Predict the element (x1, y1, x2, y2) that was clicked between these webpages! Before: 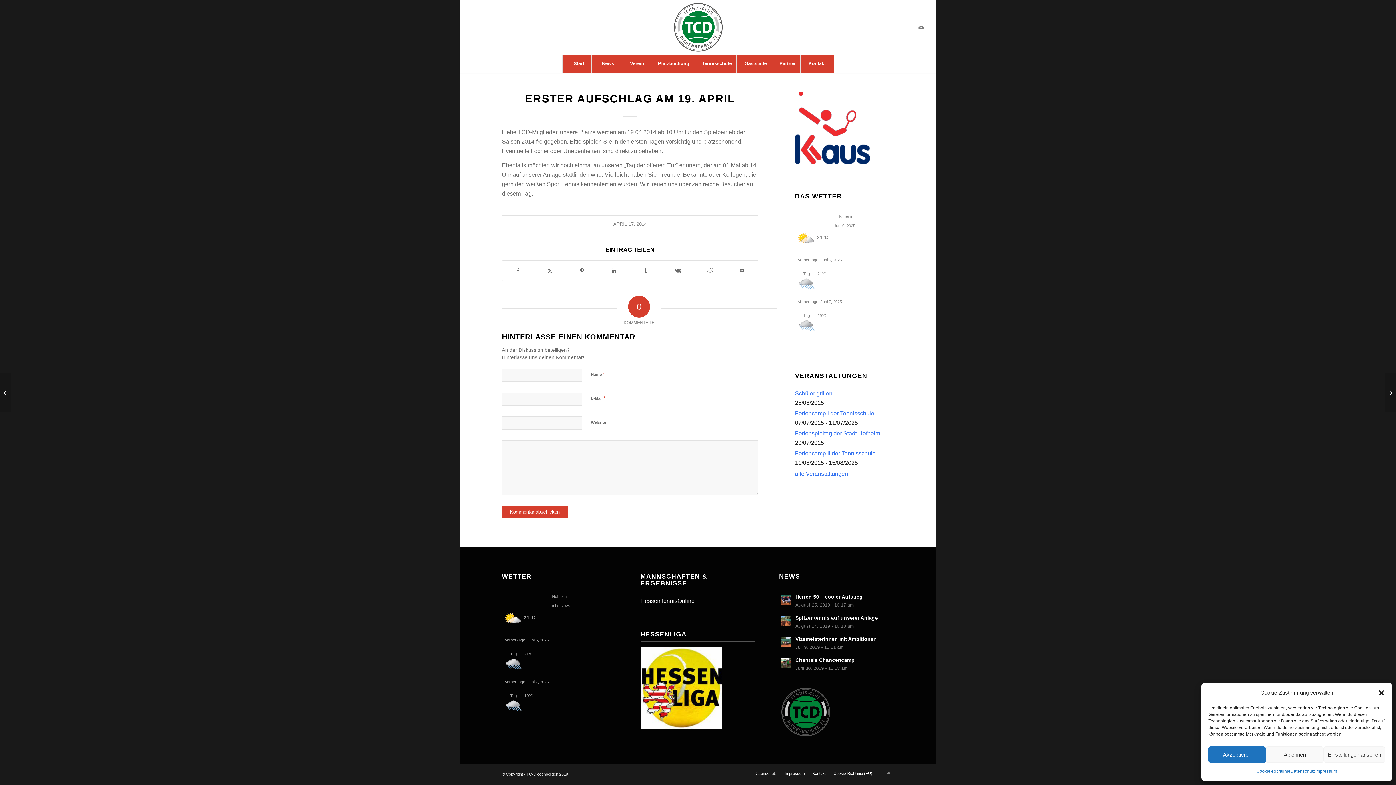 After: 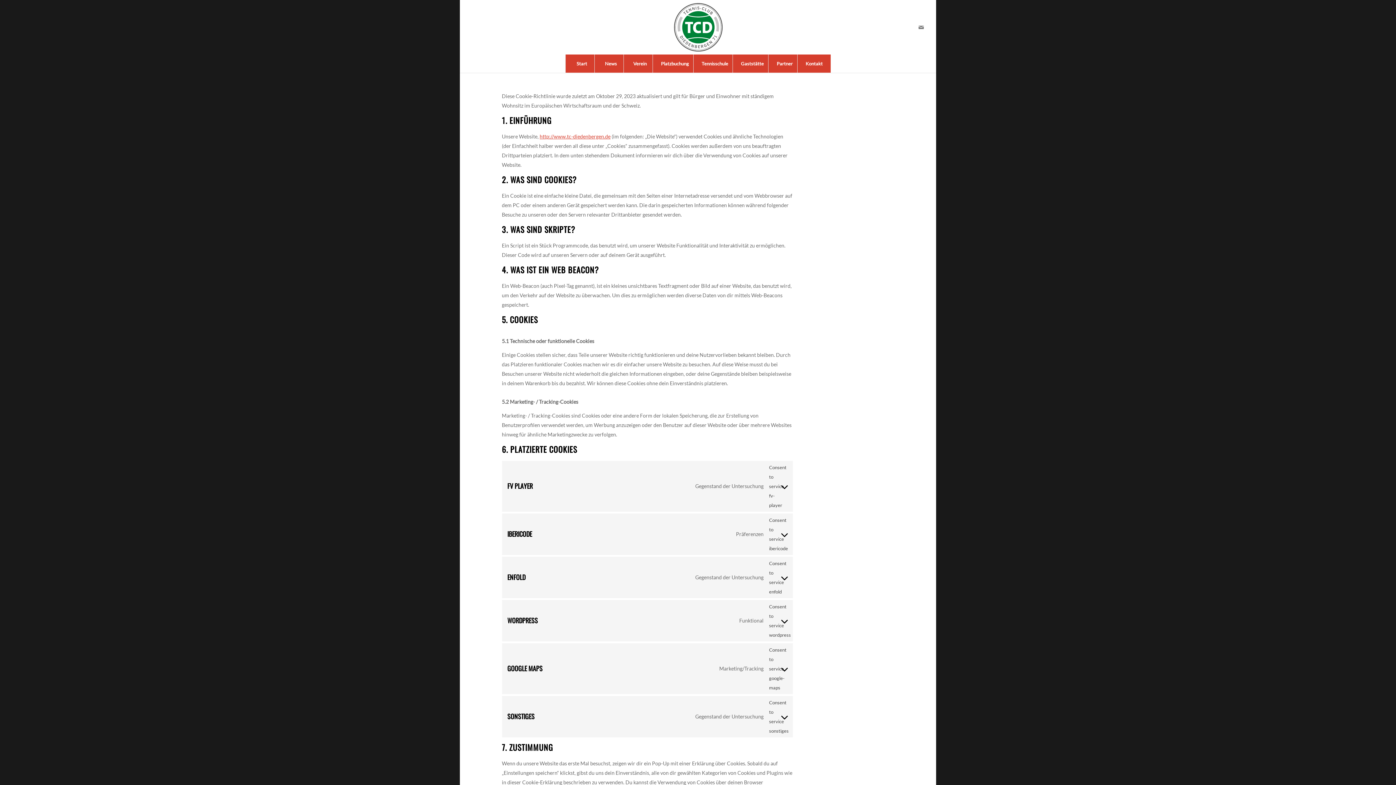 Action: bbox: (1256, 766, 1290, 776) label: Cookie-Richtlinie